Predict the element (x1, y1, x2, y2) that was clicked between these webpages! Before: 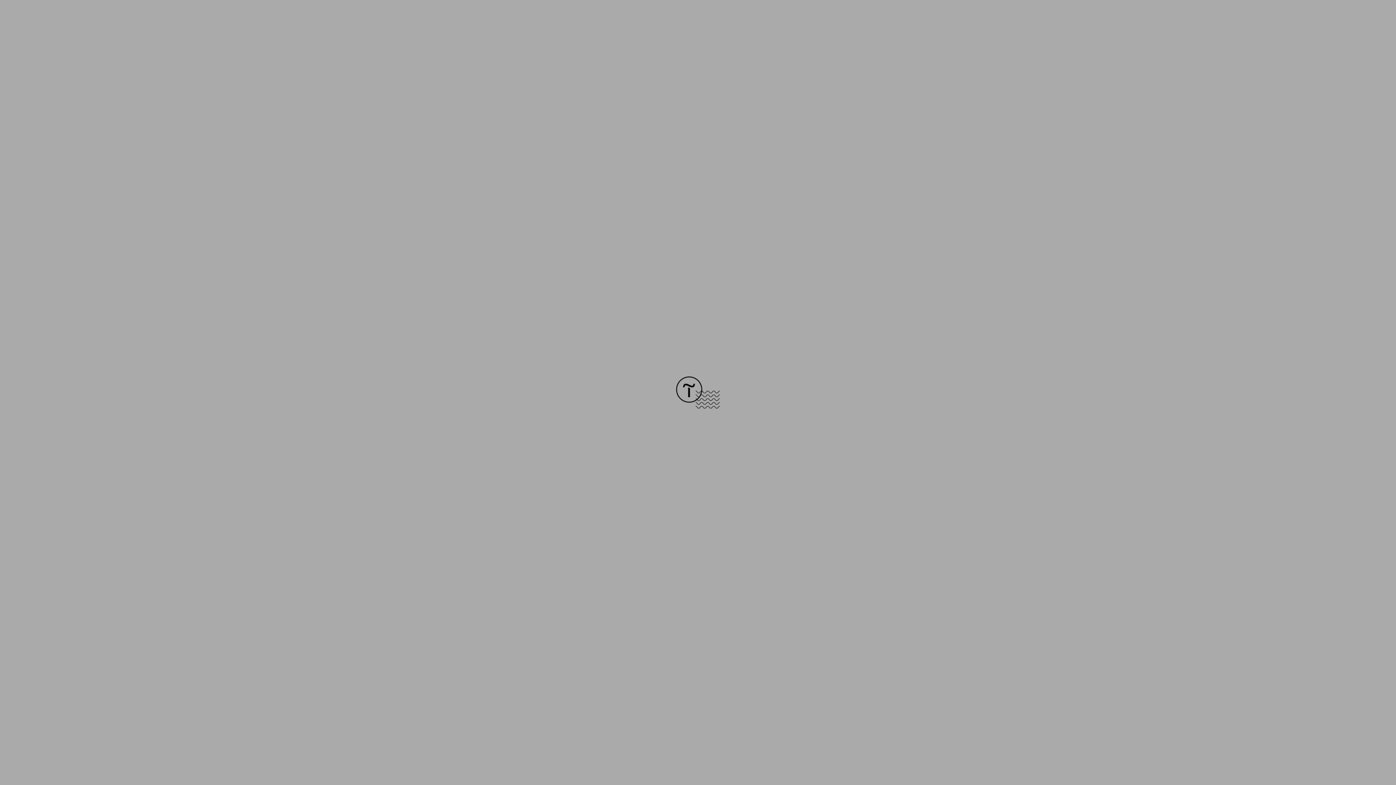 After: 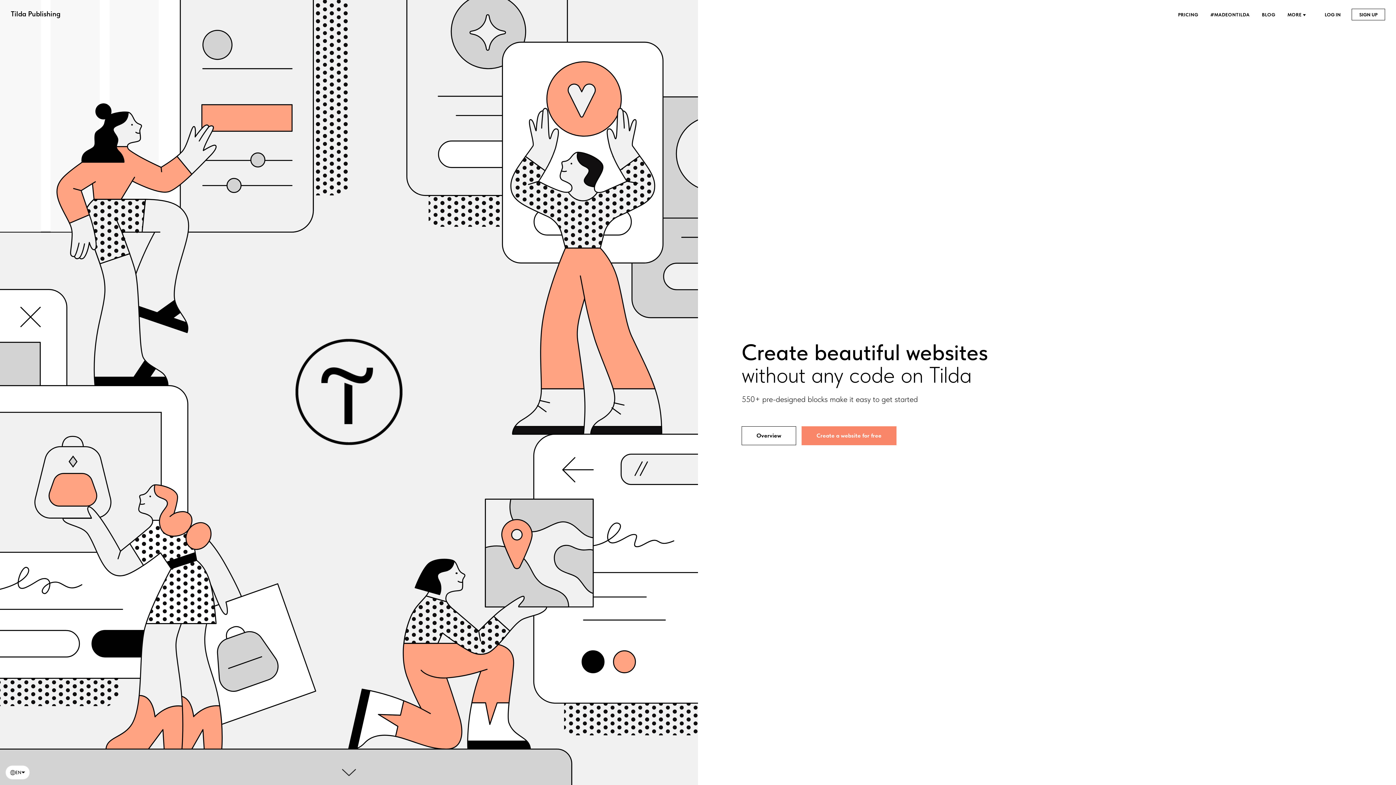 Action: bbox: (676, 403, 720, 409)